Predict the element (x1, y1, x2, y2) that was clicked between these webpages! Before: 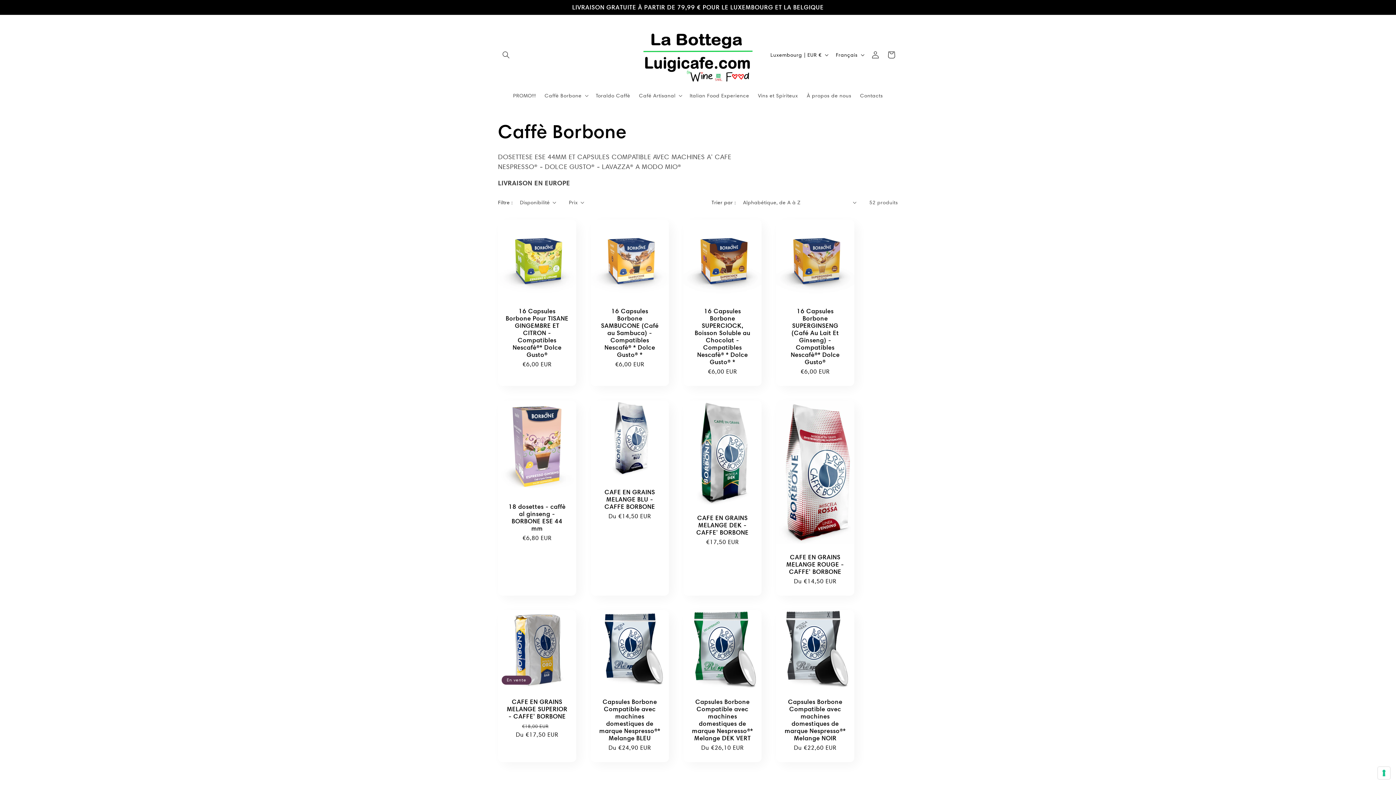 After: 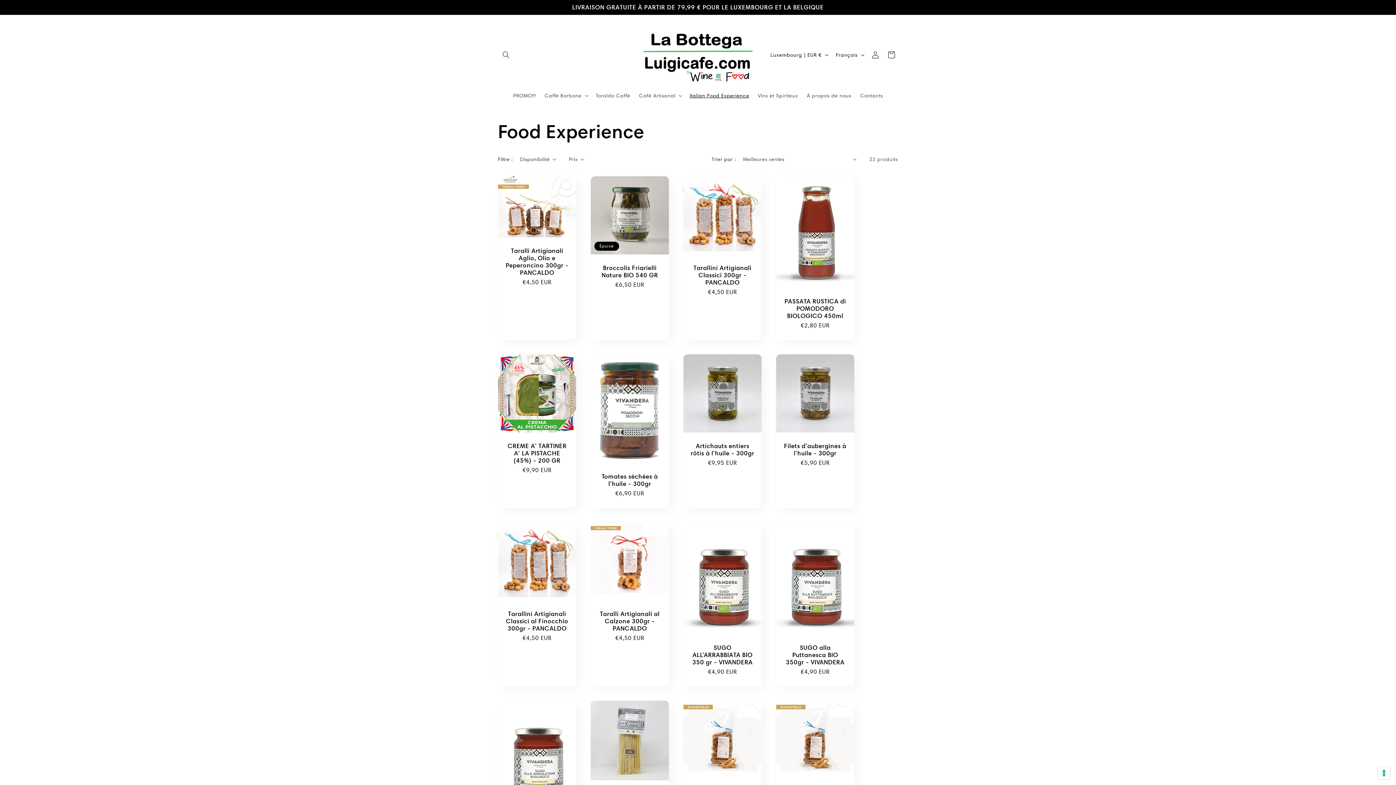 Action: label: Italian Food Experience bbox: (685, 87, 753, 103)